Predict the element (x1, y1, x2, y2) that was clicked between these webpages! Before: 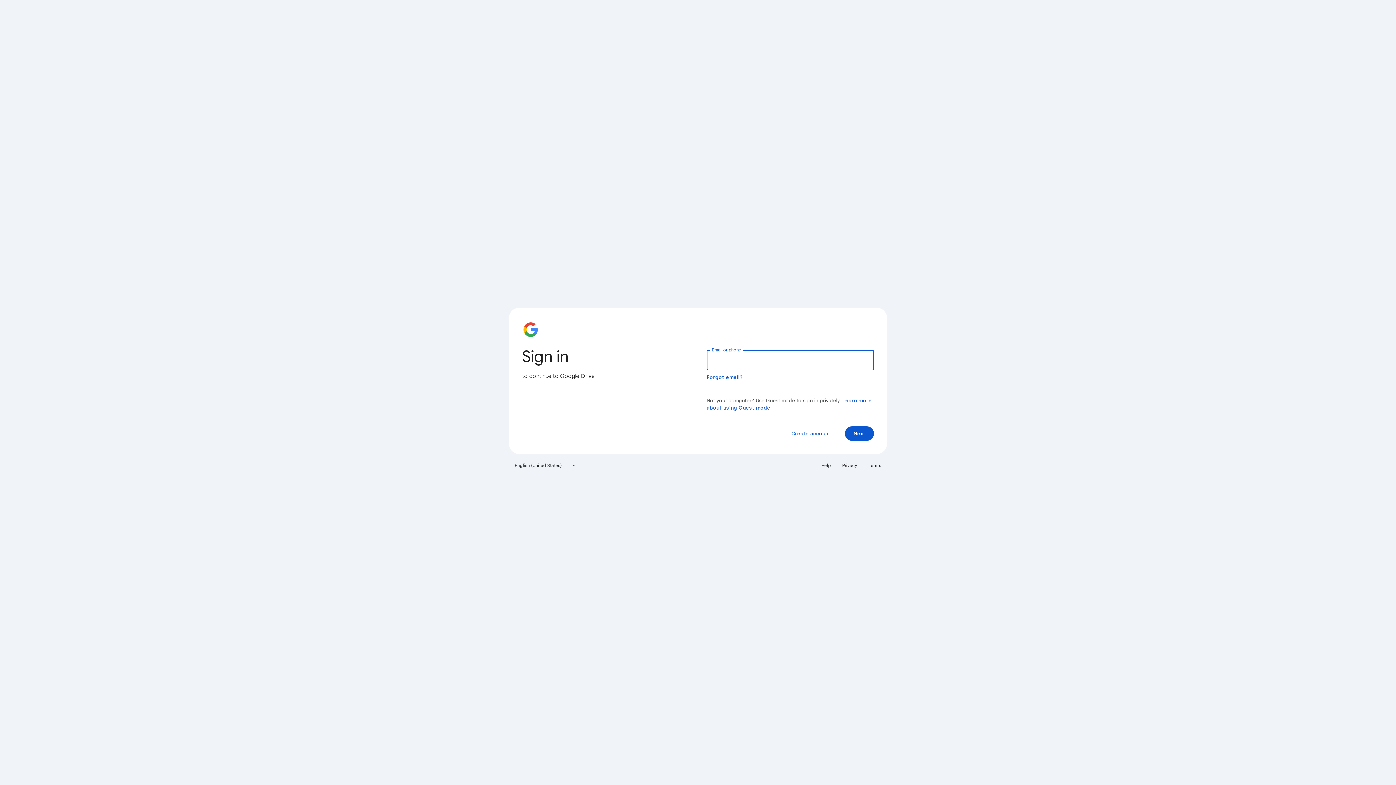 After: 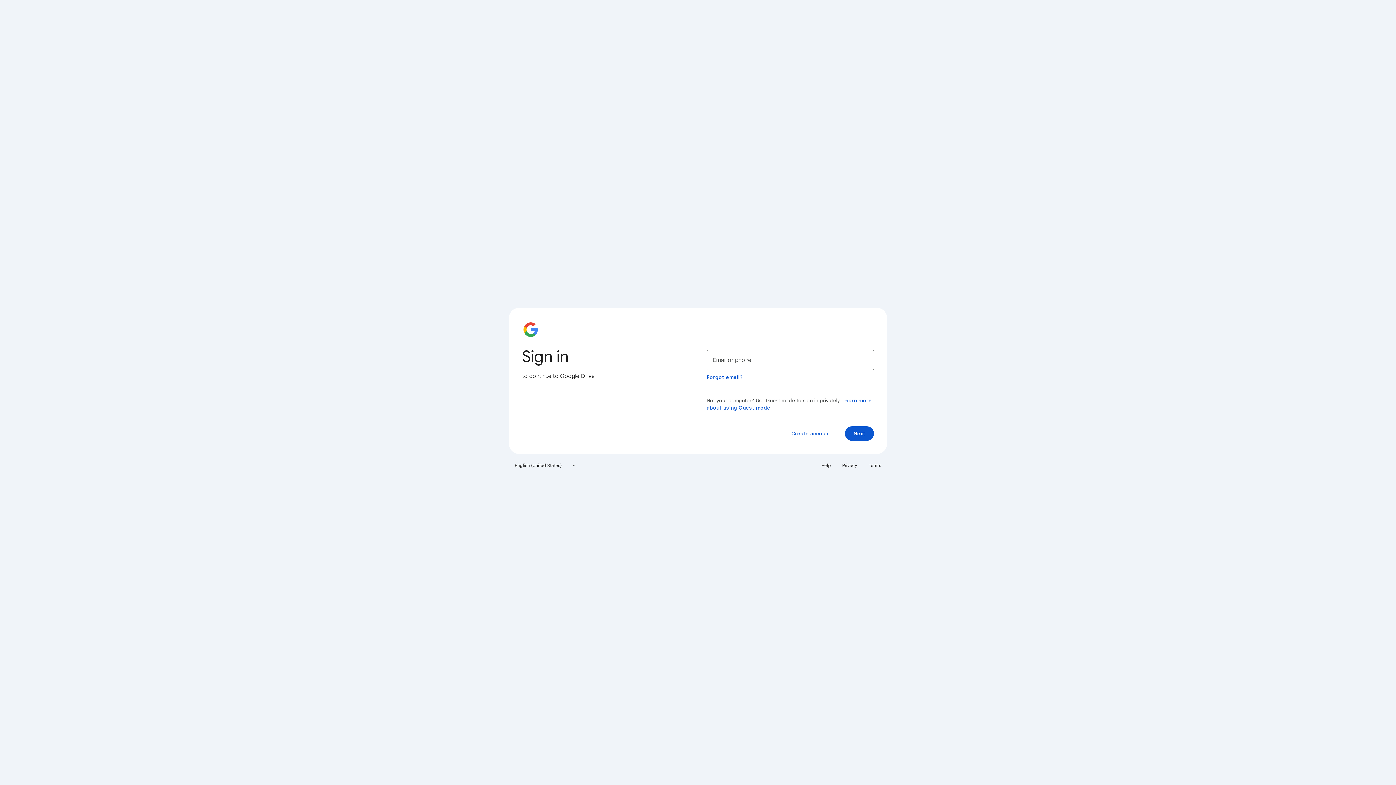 Action: bbox: (864, 460, 885, 471) label: Terms